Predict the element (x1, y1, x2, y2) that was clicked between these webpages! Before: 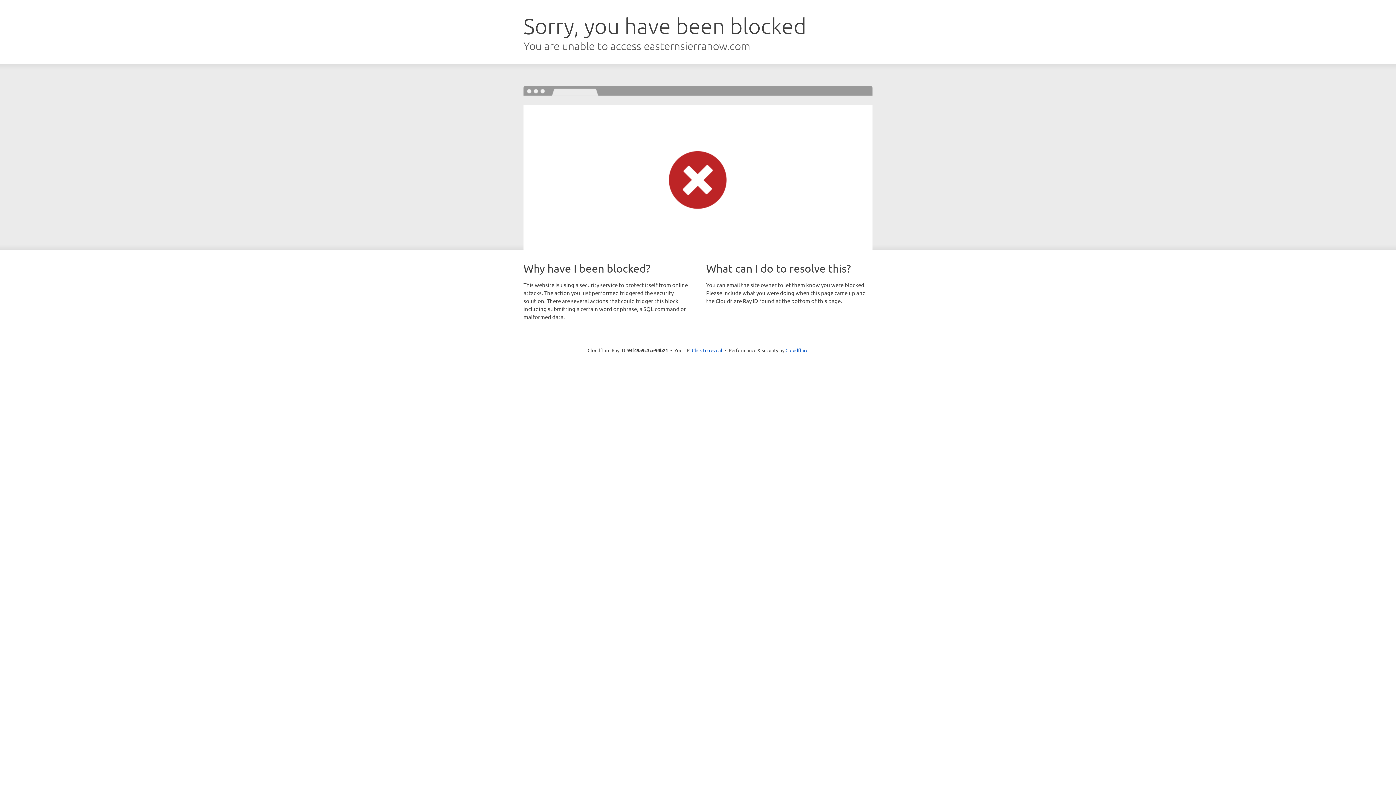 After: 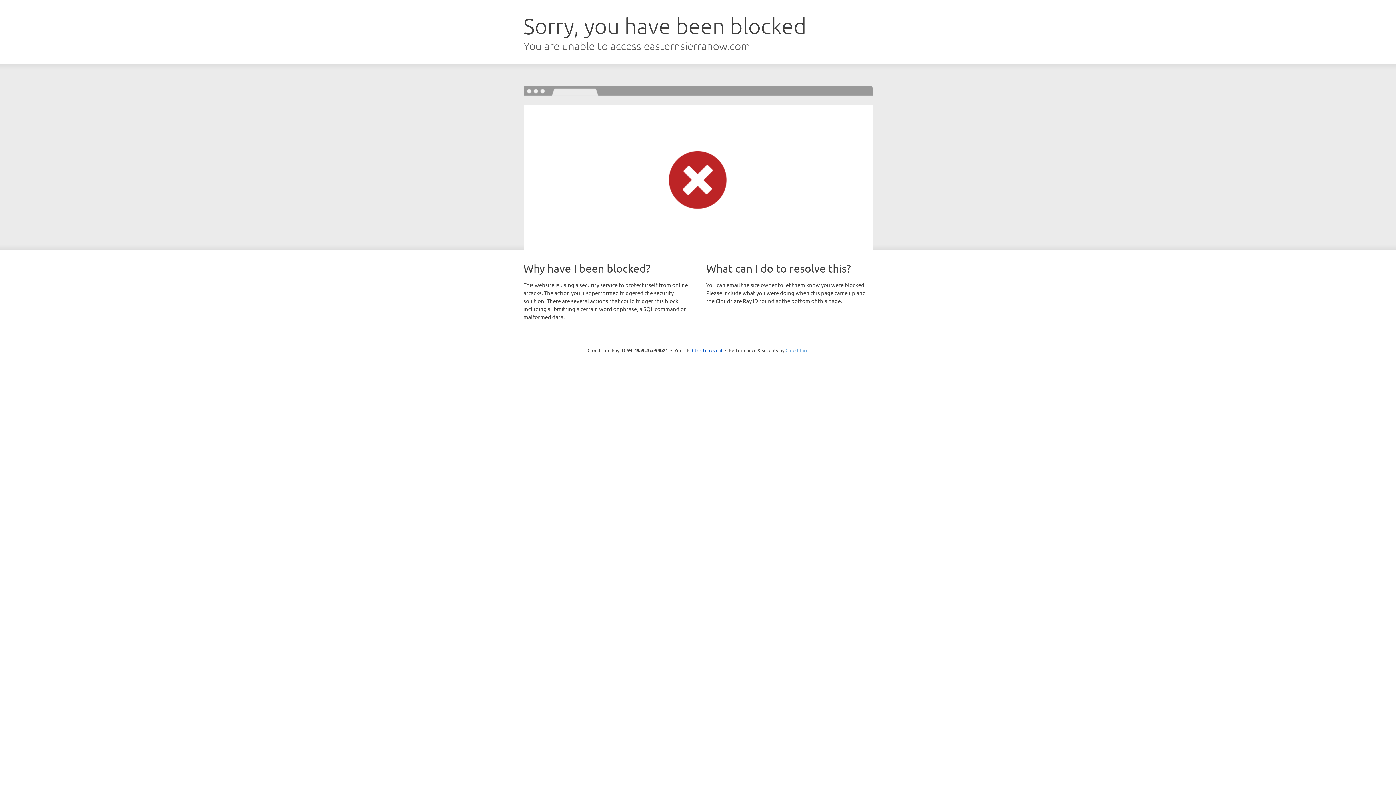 Action: label: Cloudflare bbox: (785, 347, 808, 353)